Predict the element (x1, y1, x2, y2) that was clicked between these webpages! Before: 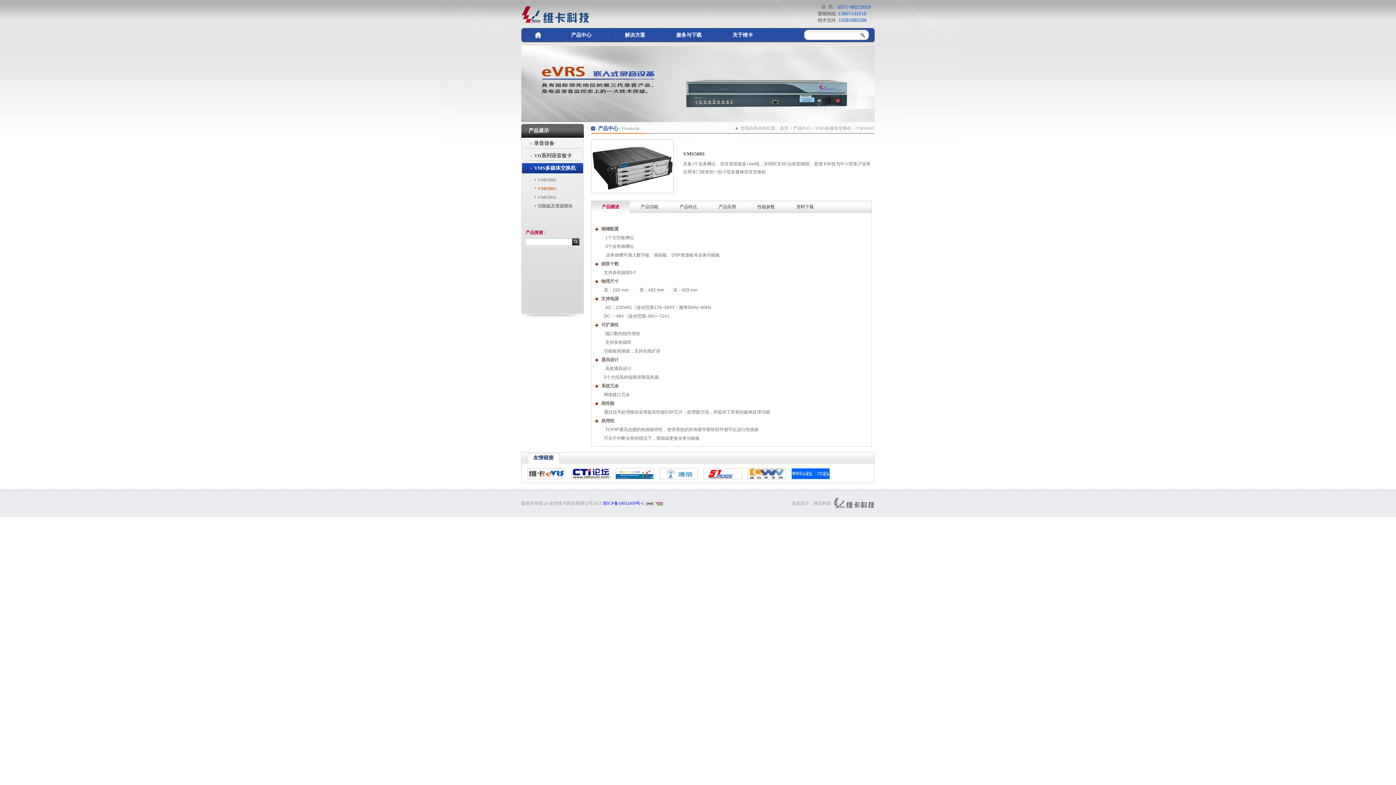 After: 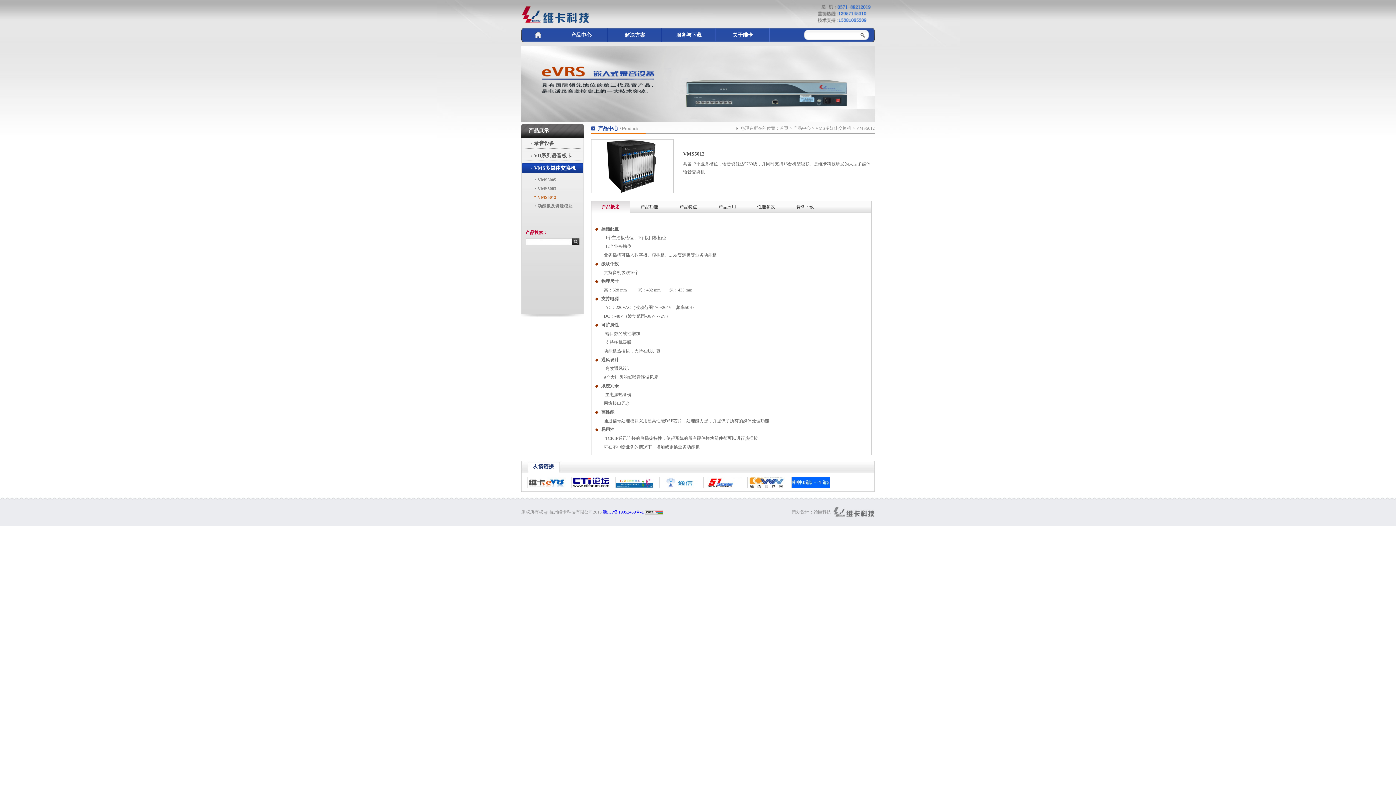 Action: bbox: (521, 193, 583, 201) label: VMS5012